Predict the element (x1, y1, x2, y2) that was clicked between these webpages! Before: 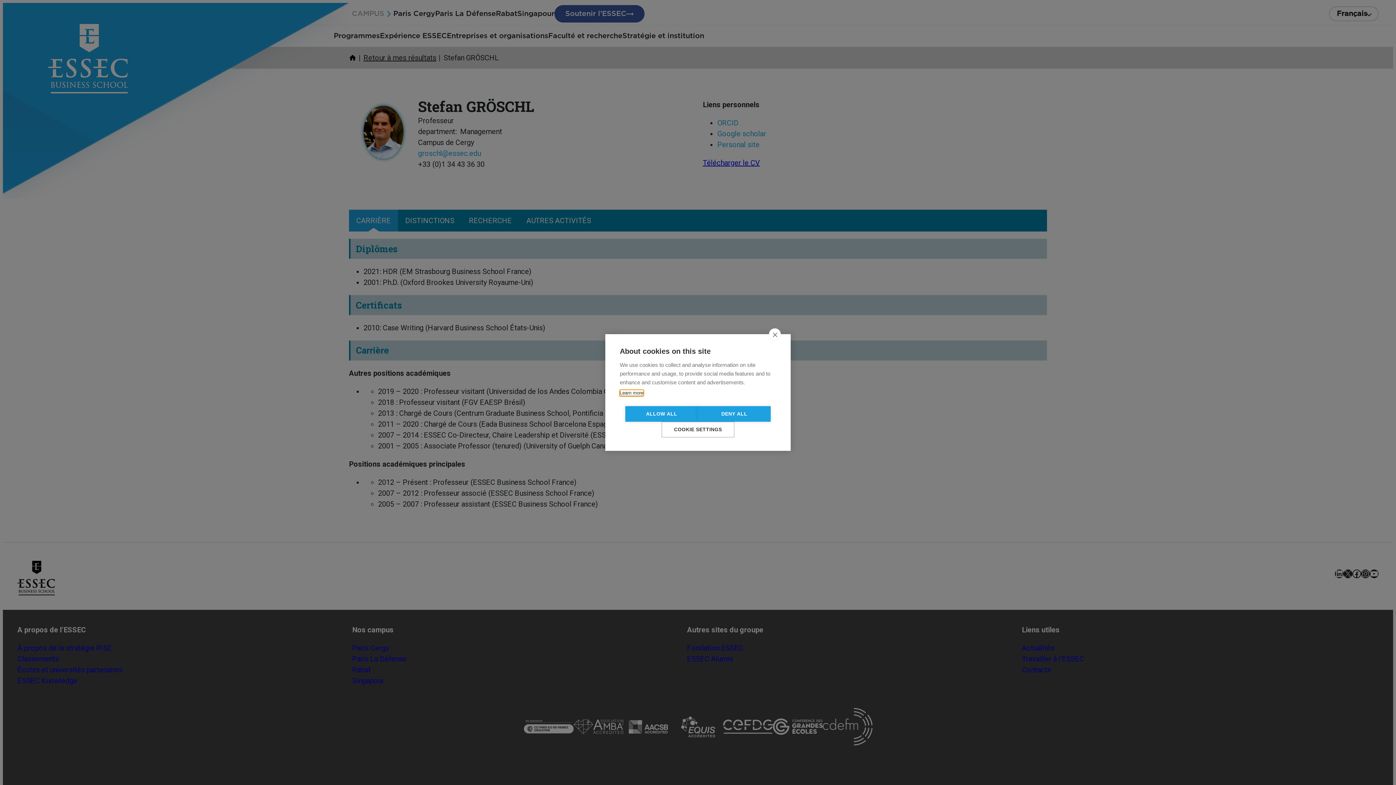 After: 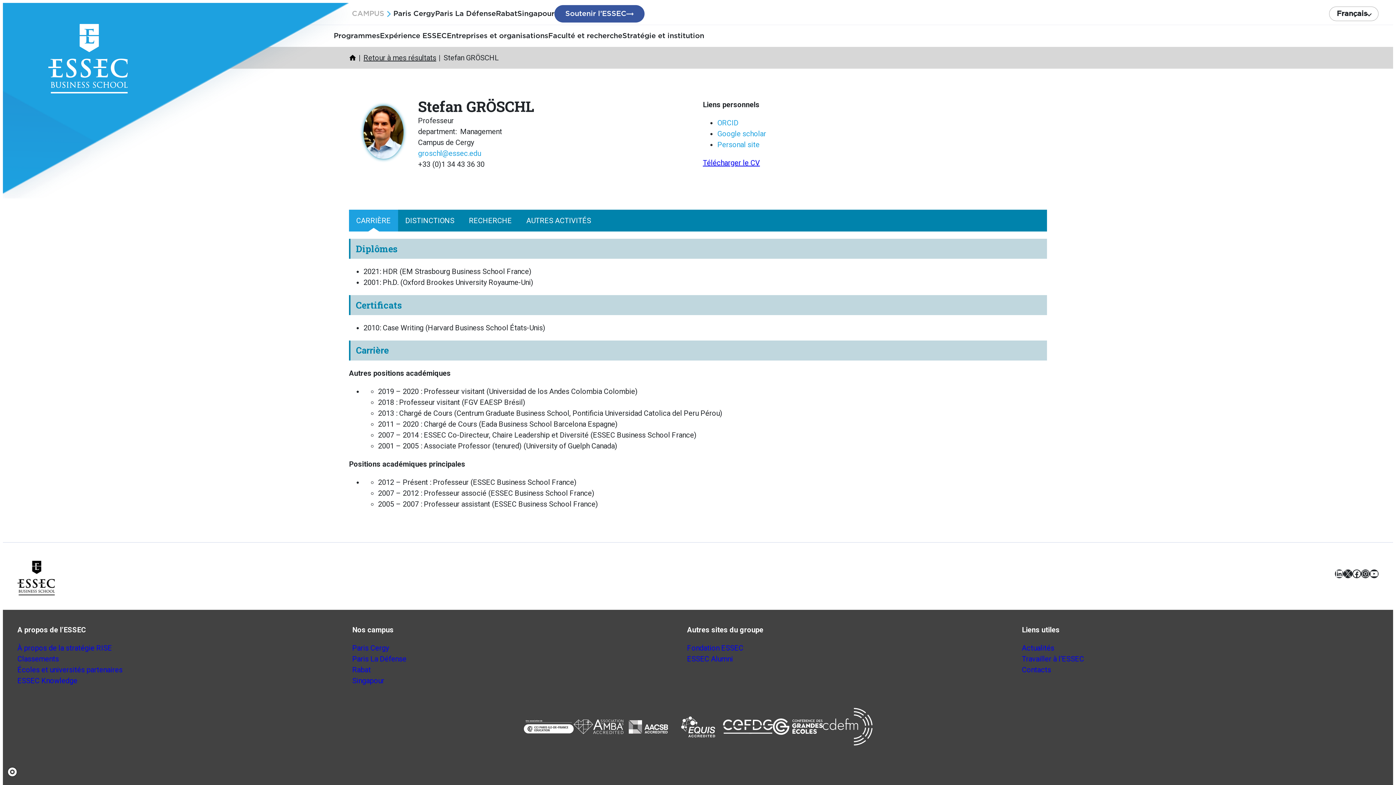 Action: bbox: (625, 406, 698, 422) label: ALLOW ALL